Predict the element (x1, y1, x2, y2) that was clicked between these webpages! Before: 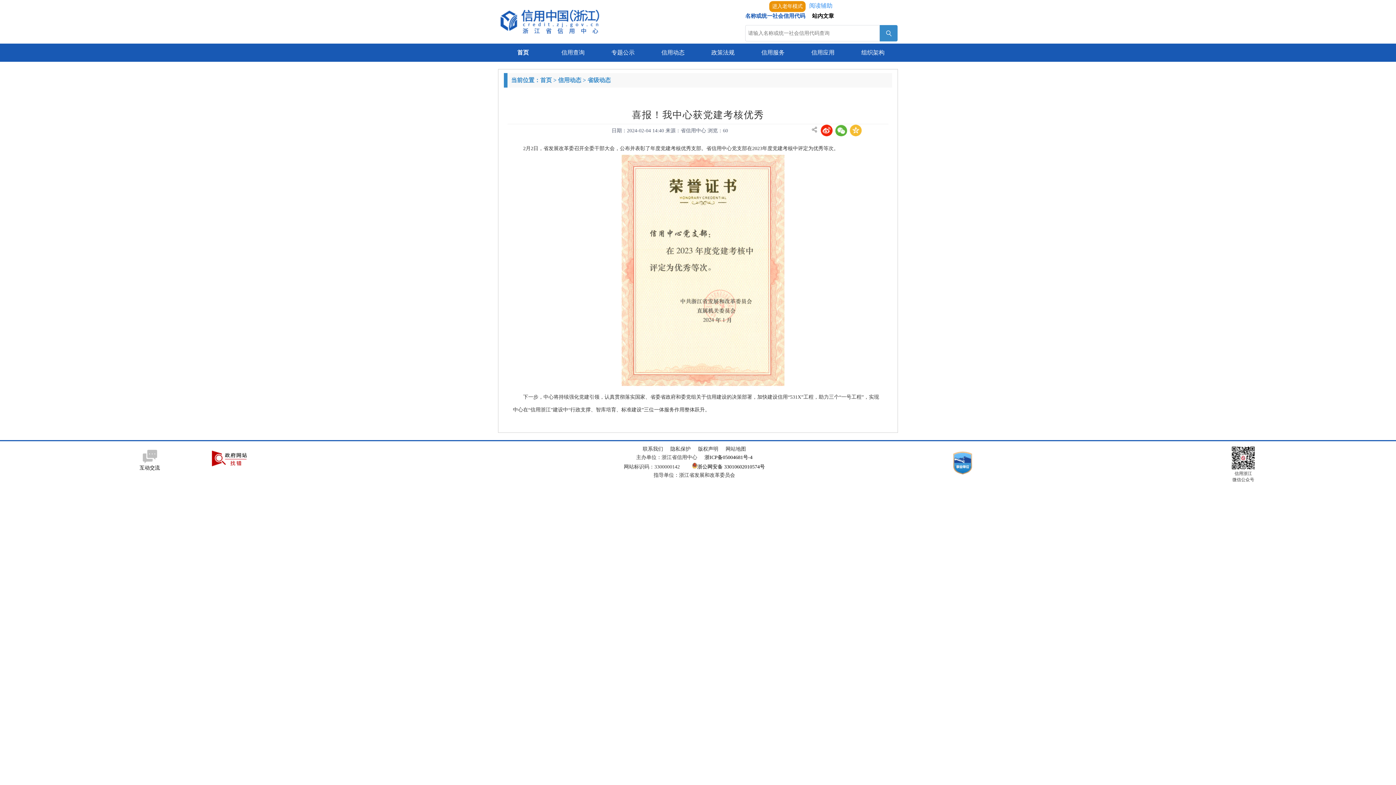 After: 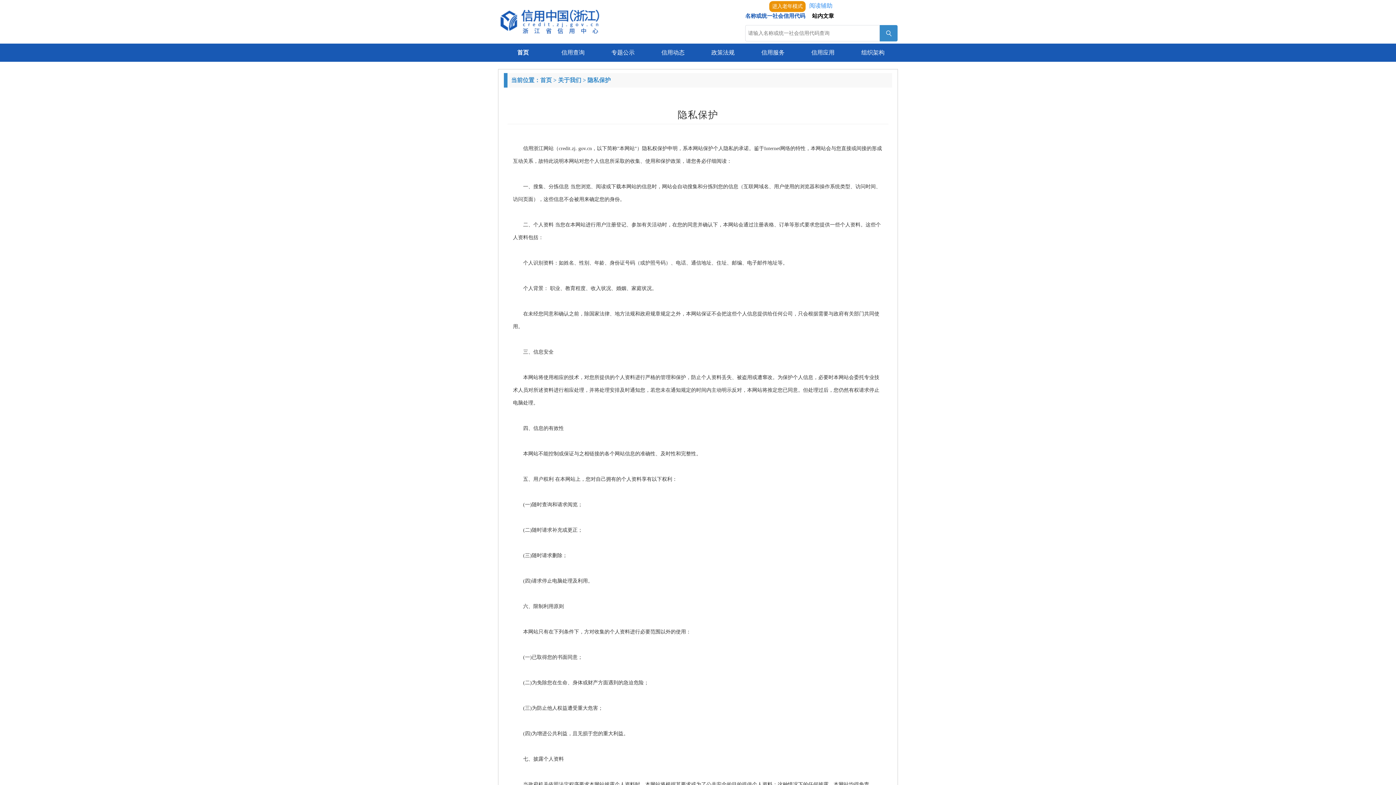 Action: bbox: (670, 446, 690, 452) label: 隐私保护